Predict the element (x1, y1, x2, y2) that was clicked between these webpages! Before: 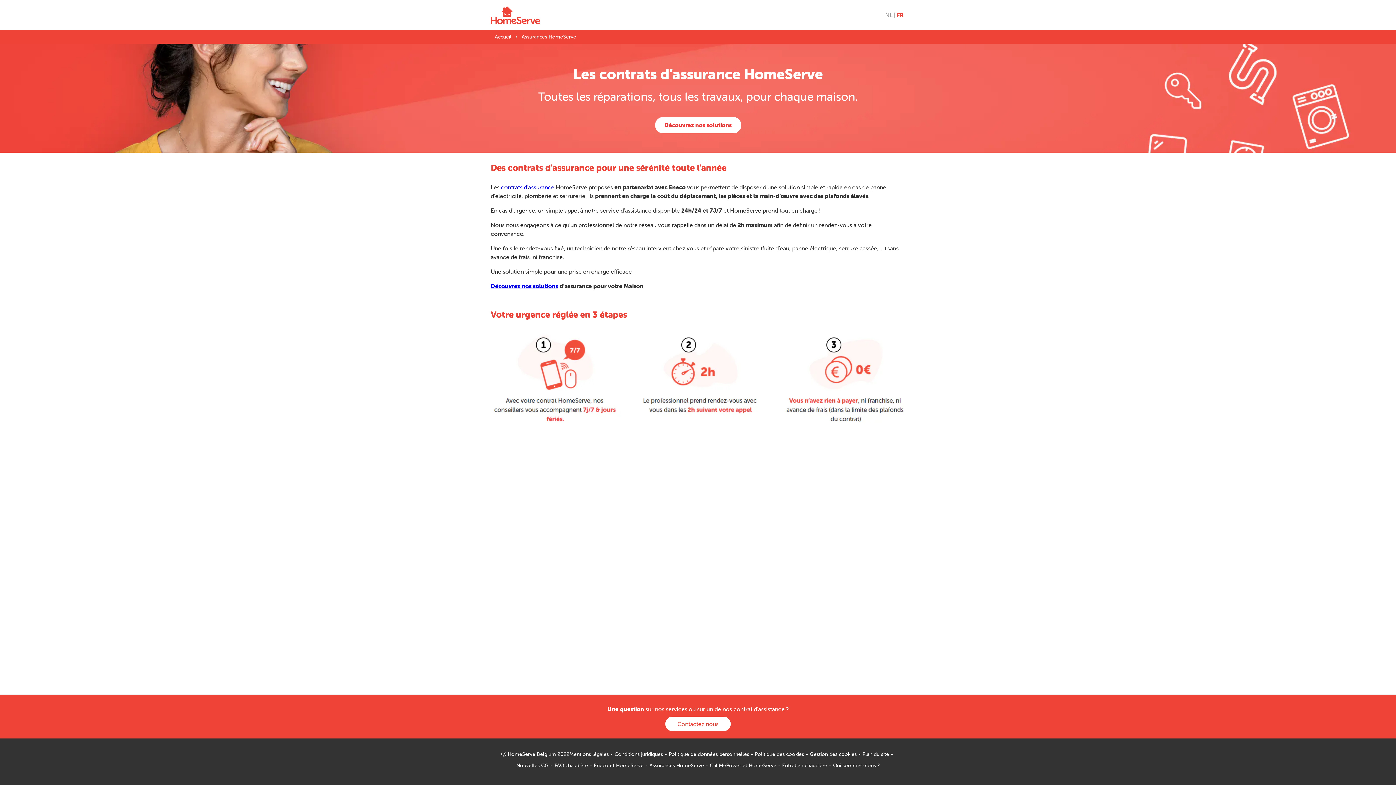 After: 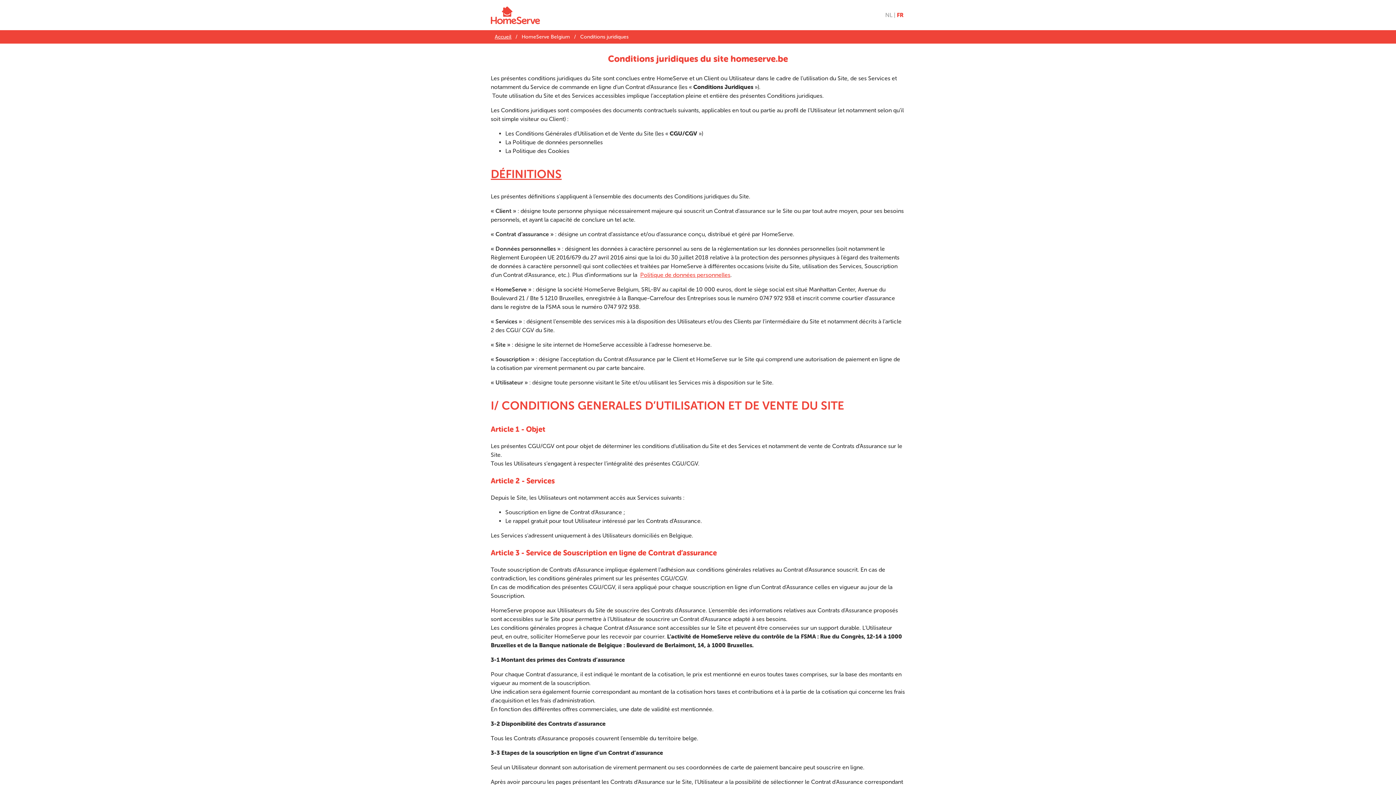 Action: bbox: (614, 751, 668, 757) label: Conditions juridiques